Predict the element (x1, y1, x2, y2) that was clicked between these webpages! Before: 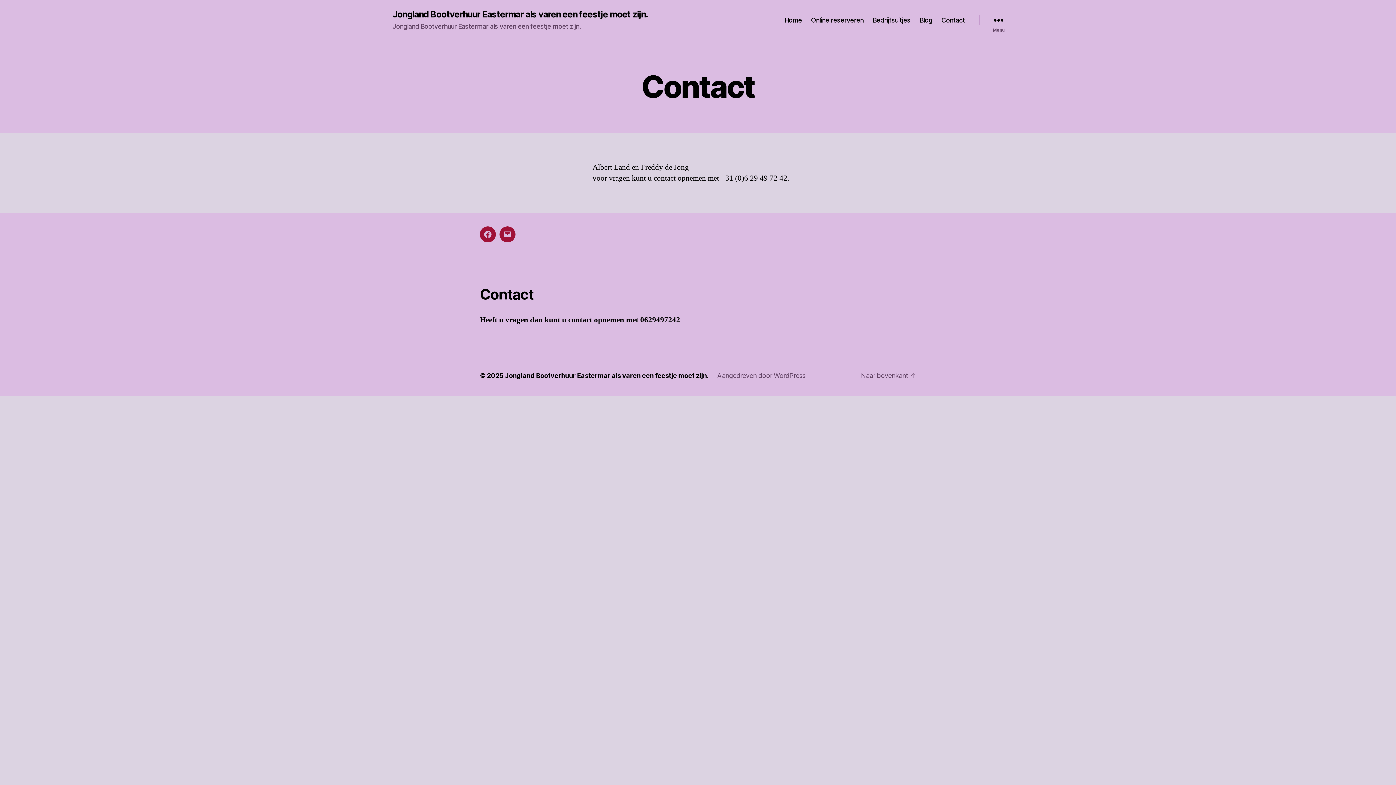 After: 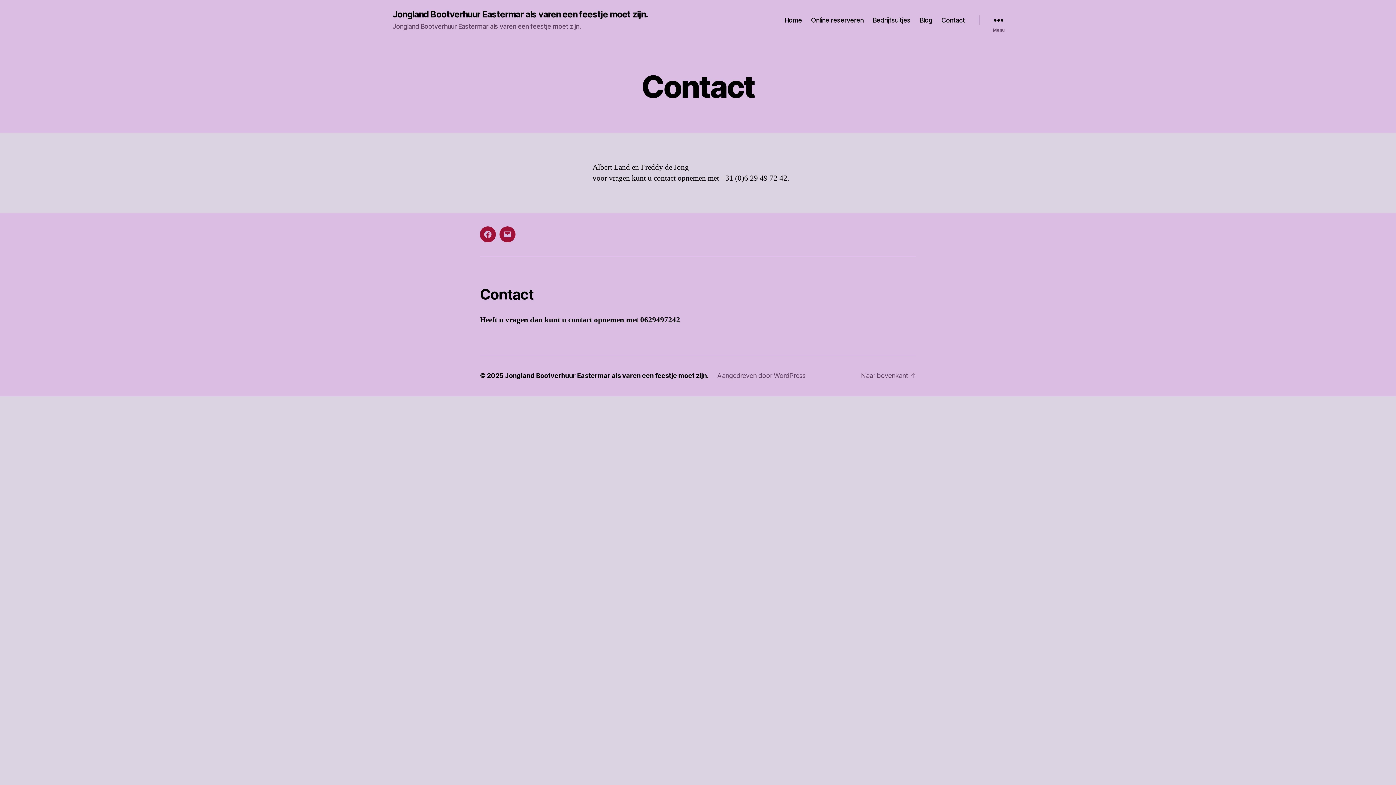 Action: label: Contact bbox: (941, 16, 965, 24)